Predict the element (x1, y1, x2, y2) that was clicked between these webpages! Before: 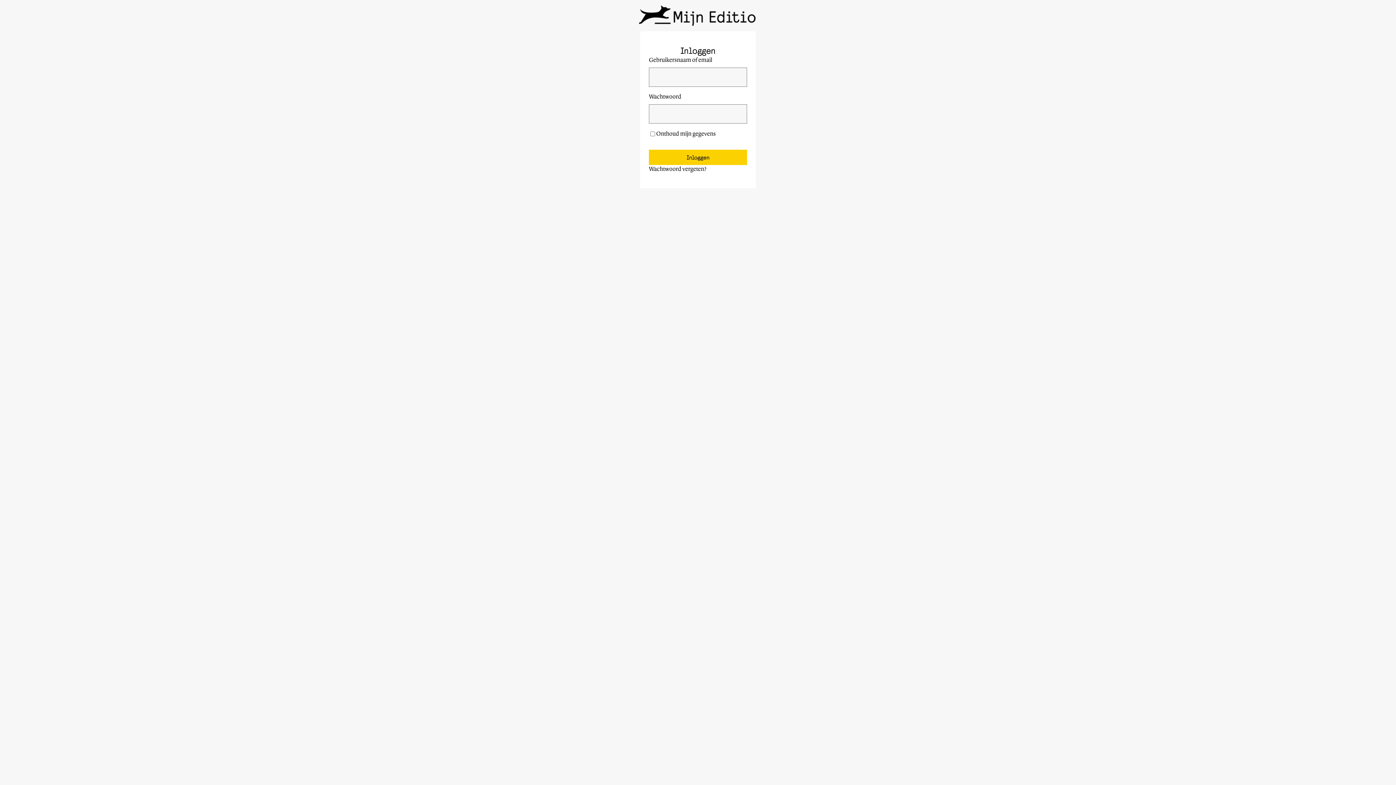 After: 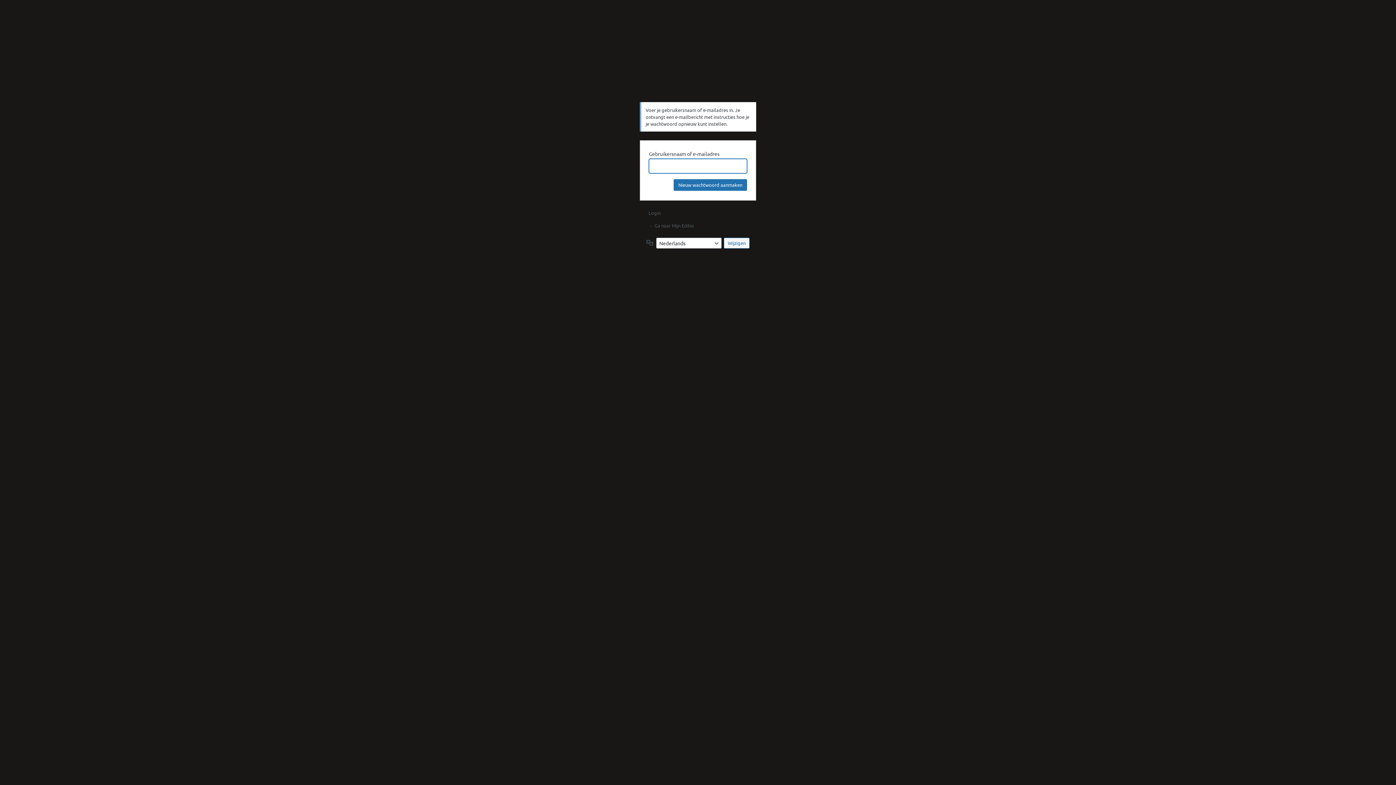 Action: bbox: (649, 166, 706, 172) label: Wachtwoord vergeten?